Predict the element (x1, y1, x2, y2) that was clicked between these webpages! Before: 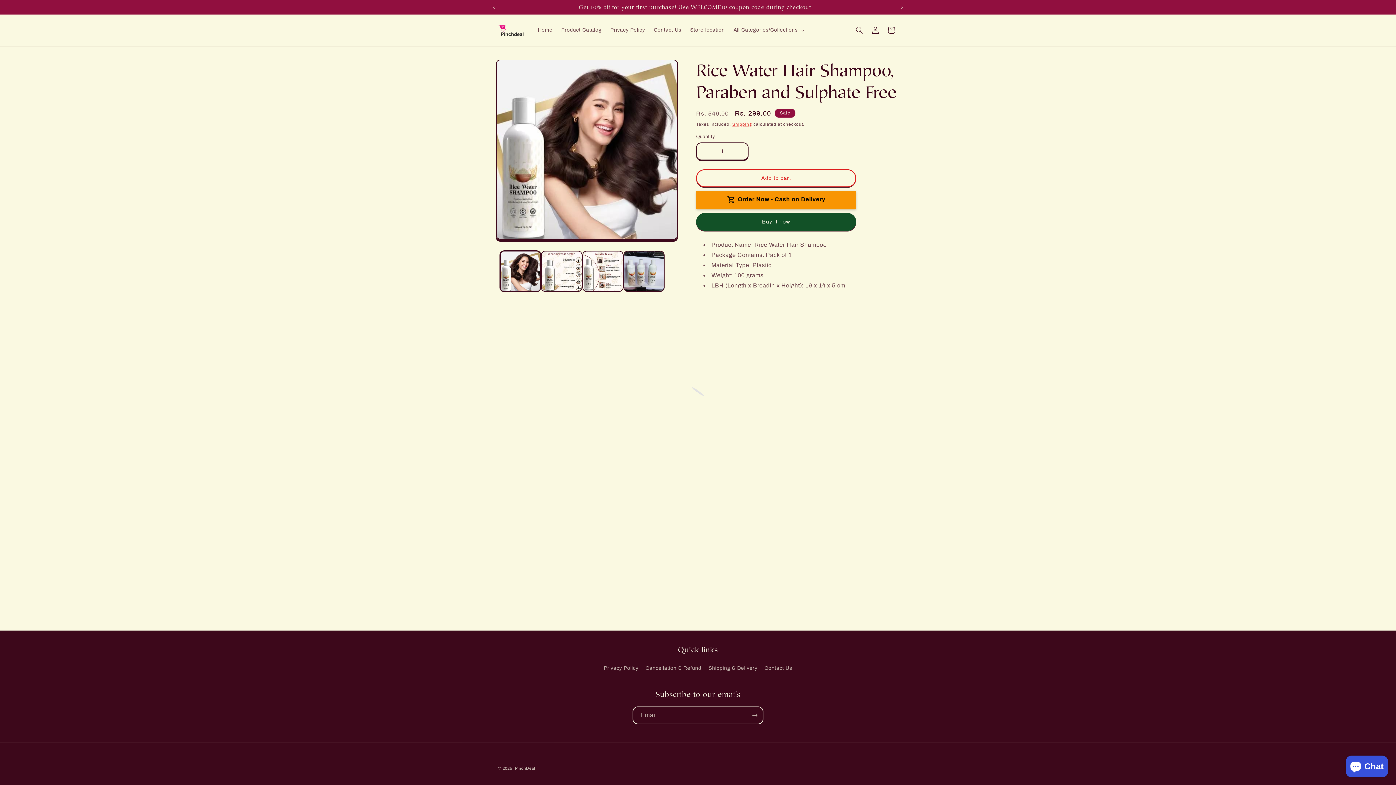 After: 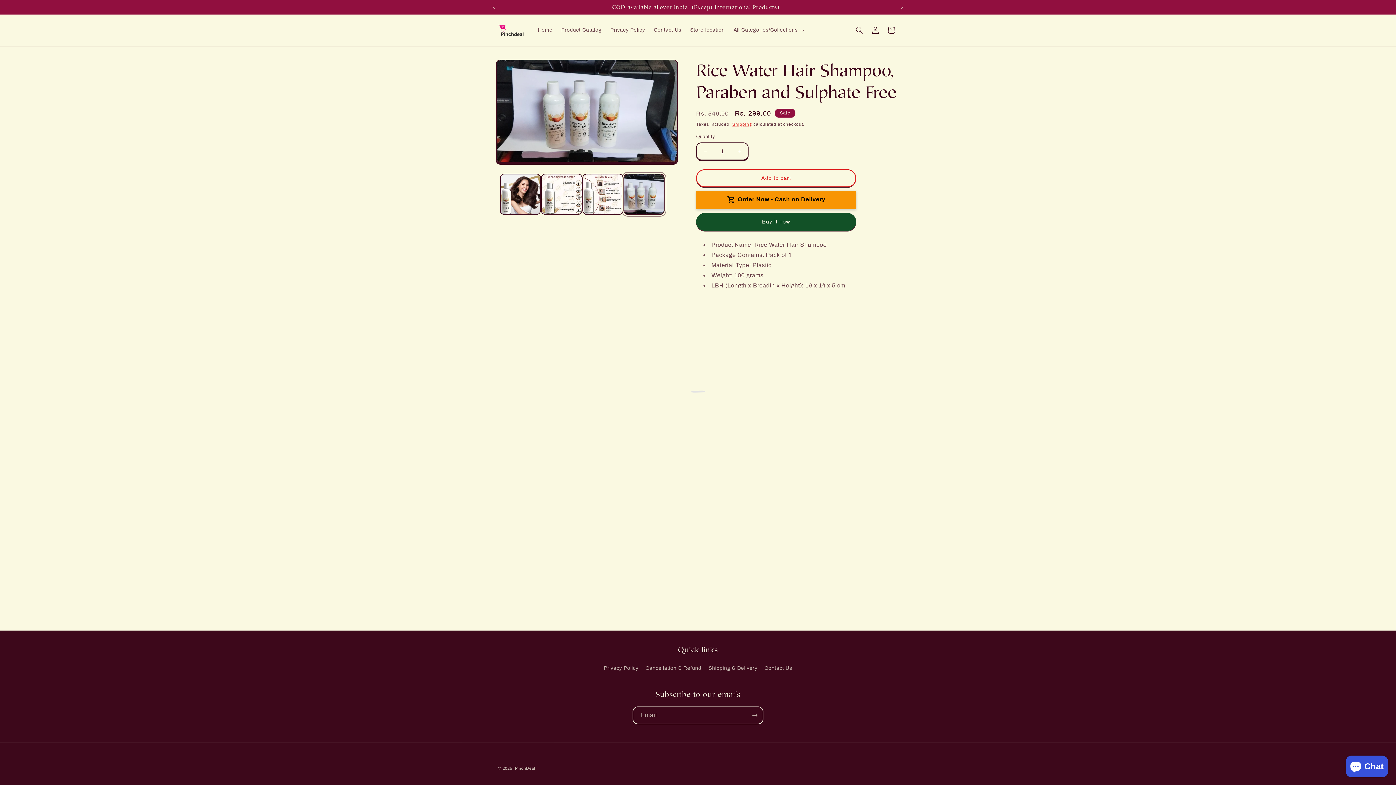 Action: label: Load image 4 in gallery view bbox: (623, 250, 664, 291)